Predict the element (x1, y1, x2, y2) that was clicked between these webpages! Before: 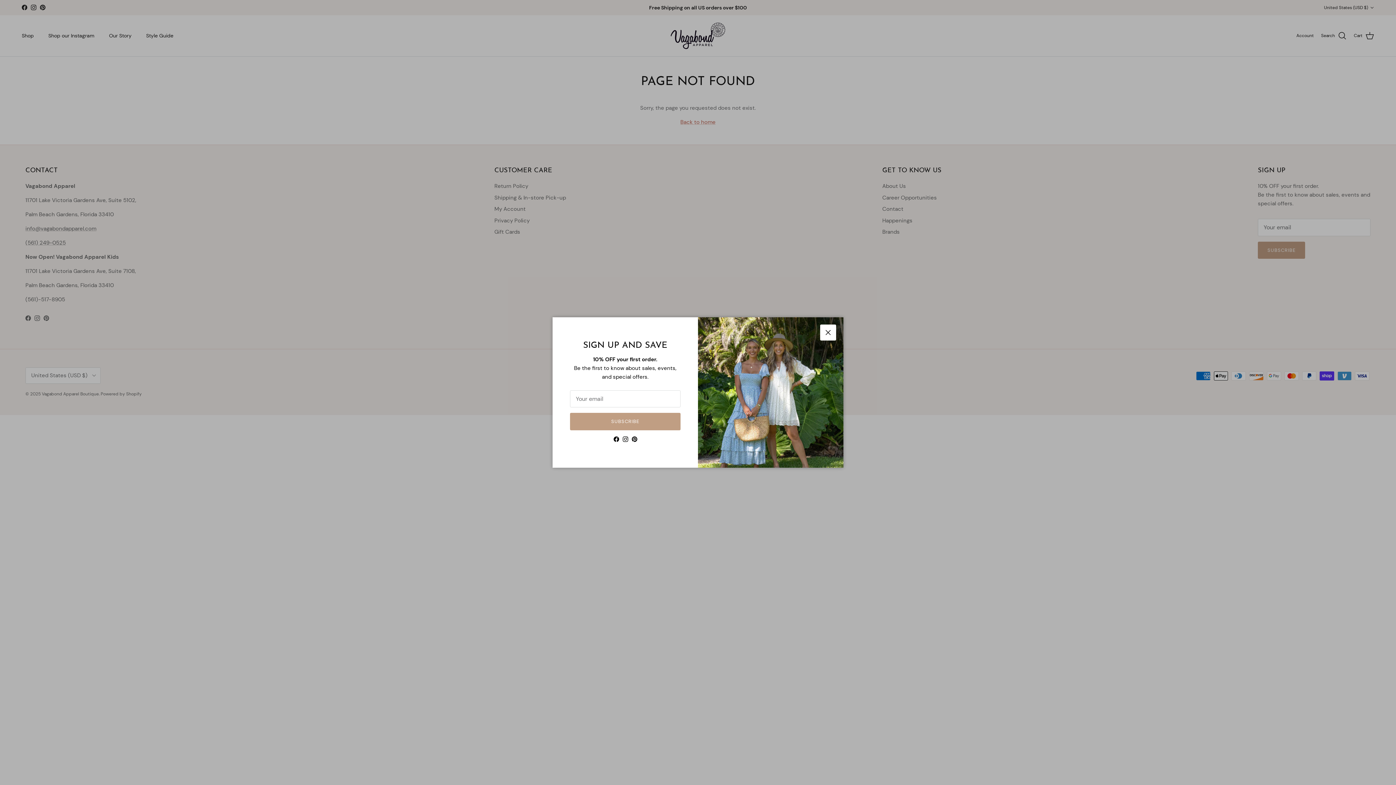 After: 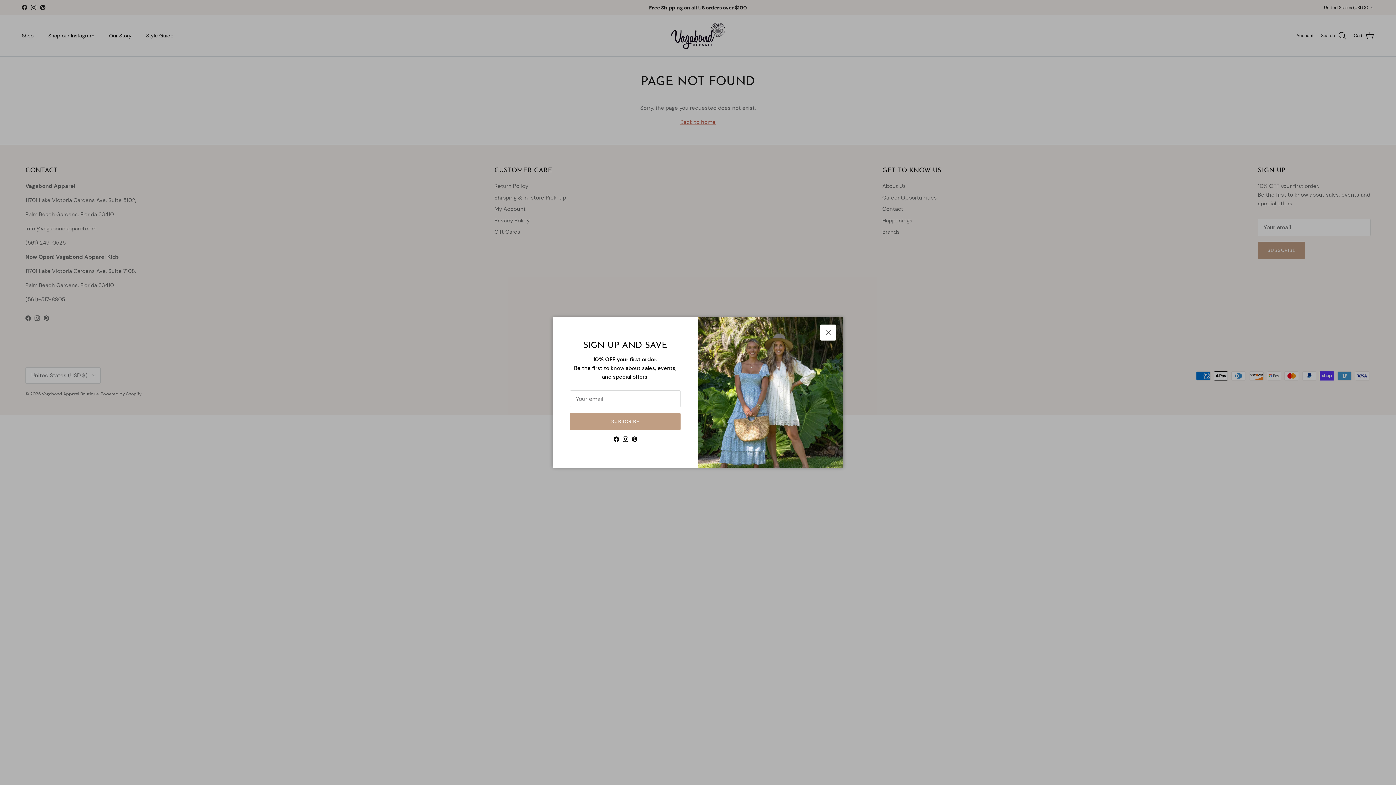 Action: label: Instagram bbox: (622, 436, 628, 442)